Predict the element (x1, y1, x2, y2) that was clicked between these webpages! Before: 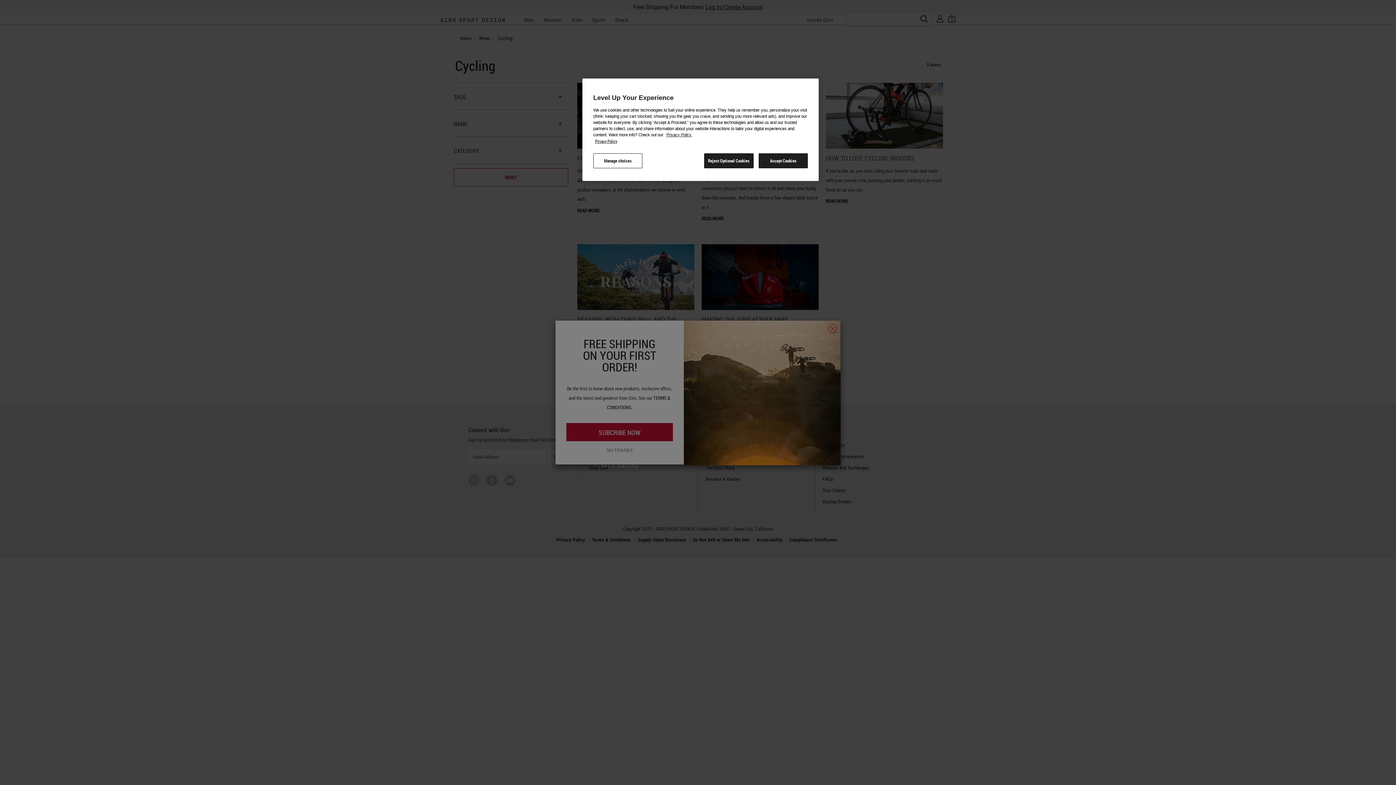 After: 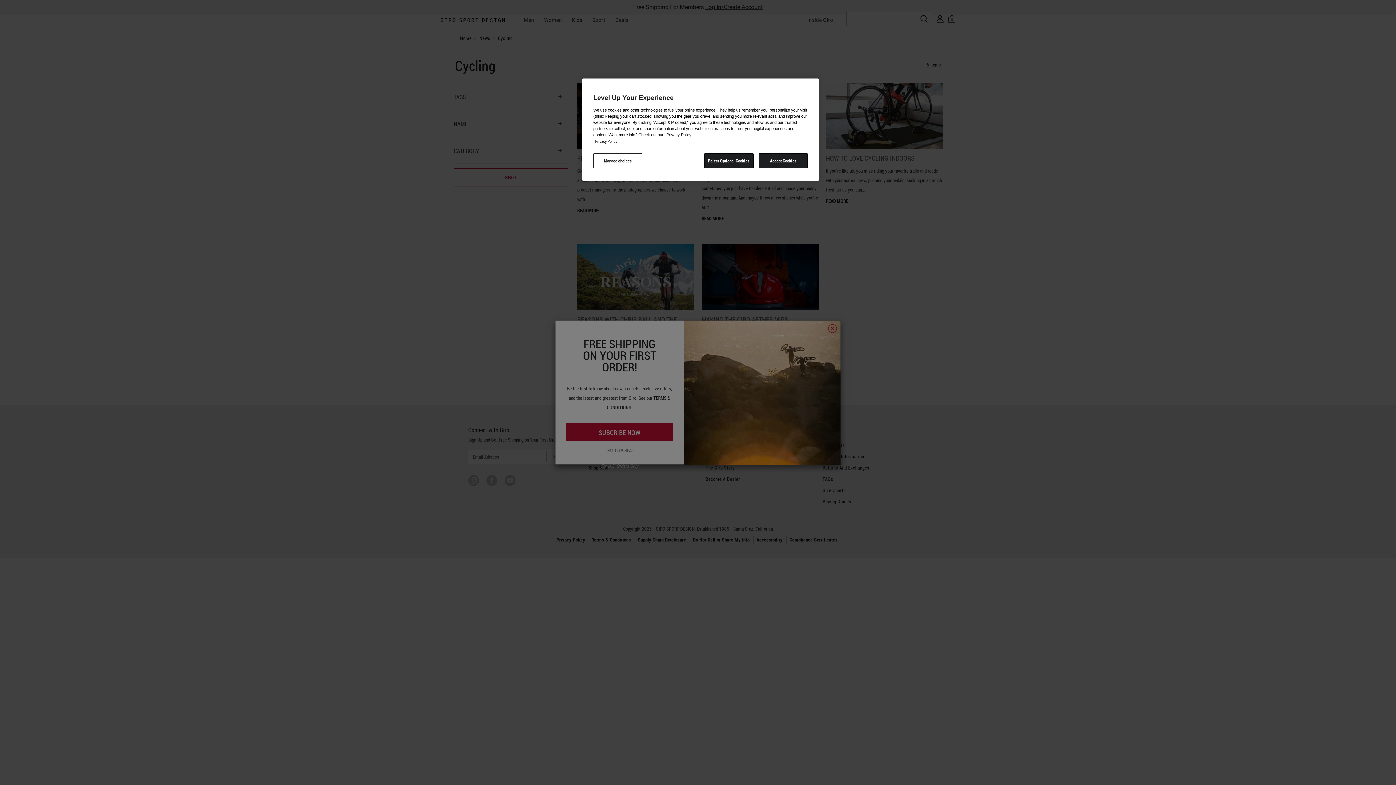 Action: bbox: (595, 138, 617, 144) label: More information about your privacy, opens in a new tab